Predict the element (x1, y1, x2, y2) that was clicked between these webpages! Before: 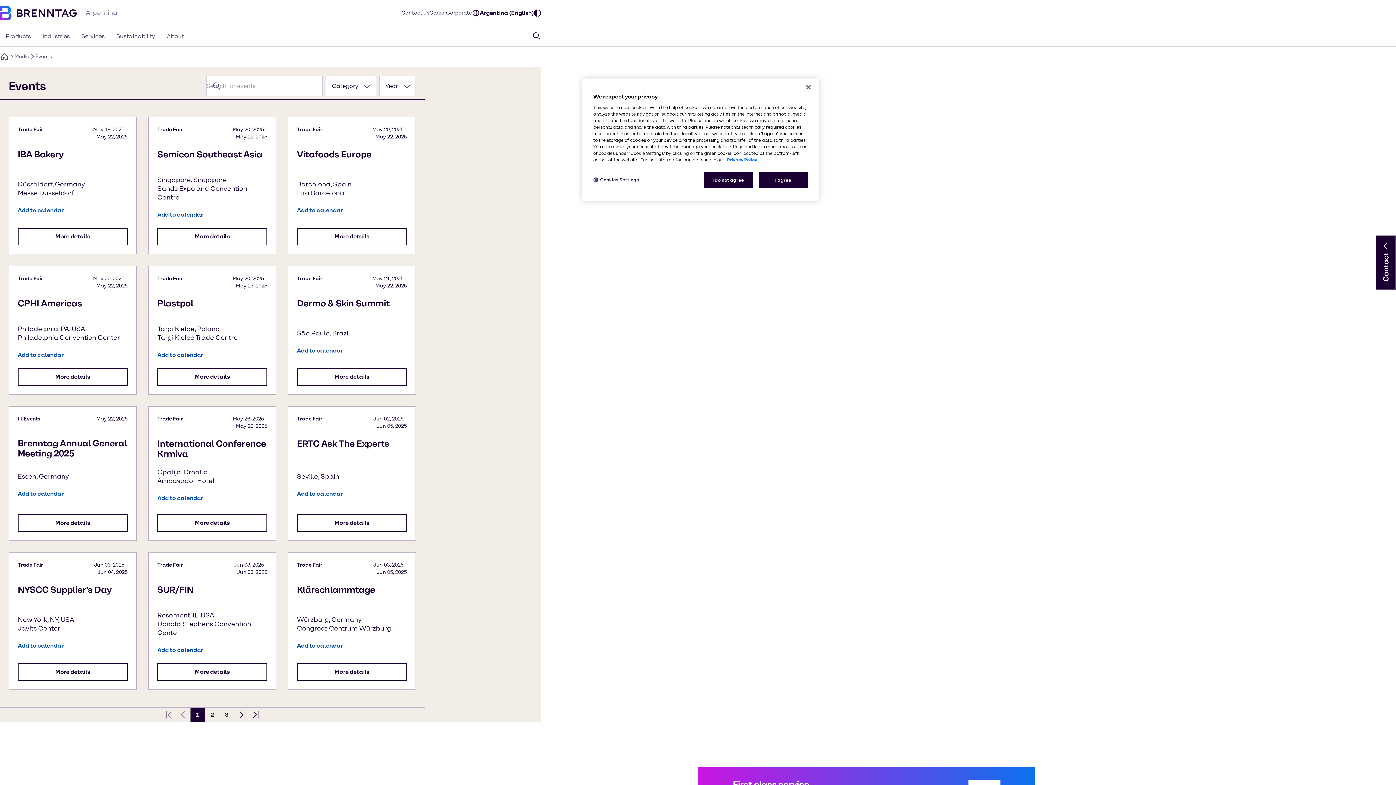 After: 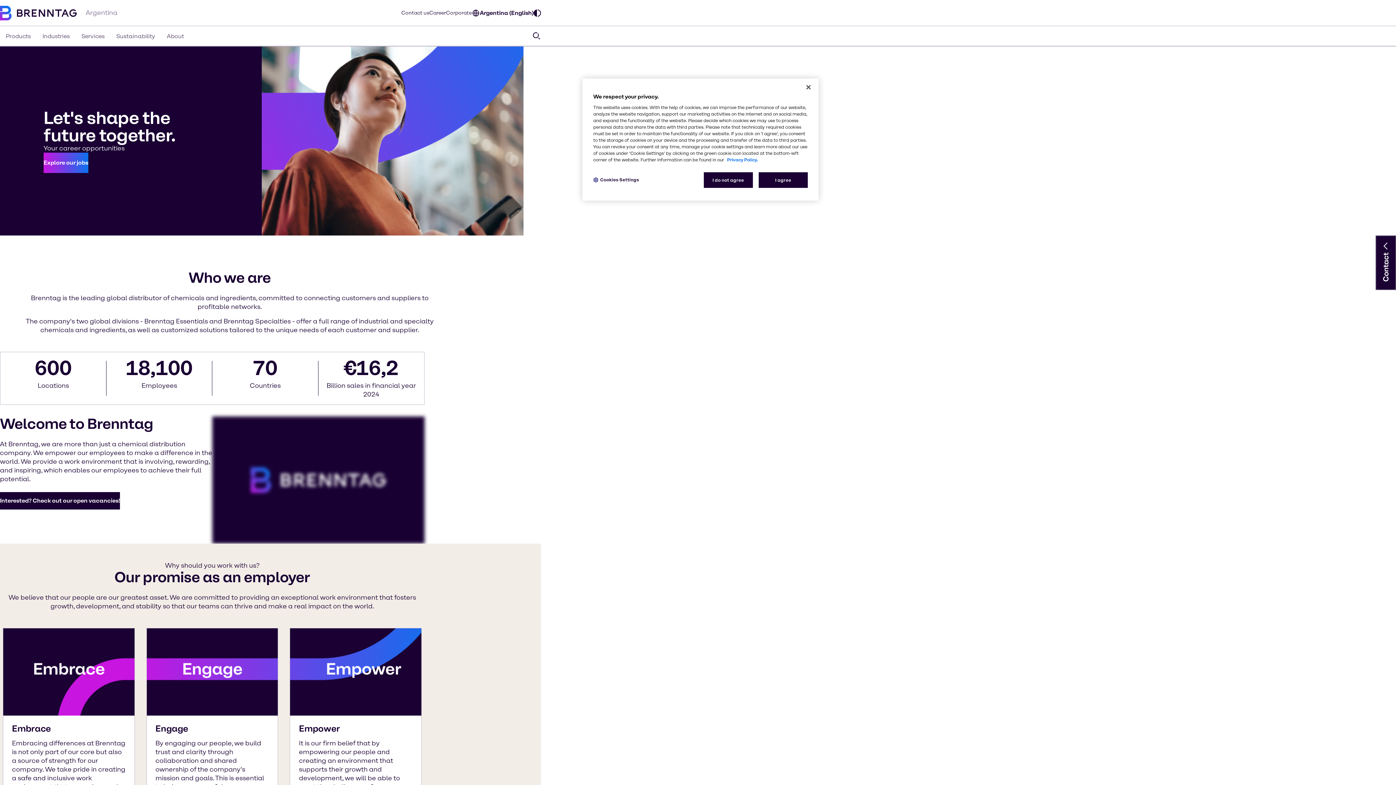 Action: label: Career bbox: (429, 9, 446, 16)